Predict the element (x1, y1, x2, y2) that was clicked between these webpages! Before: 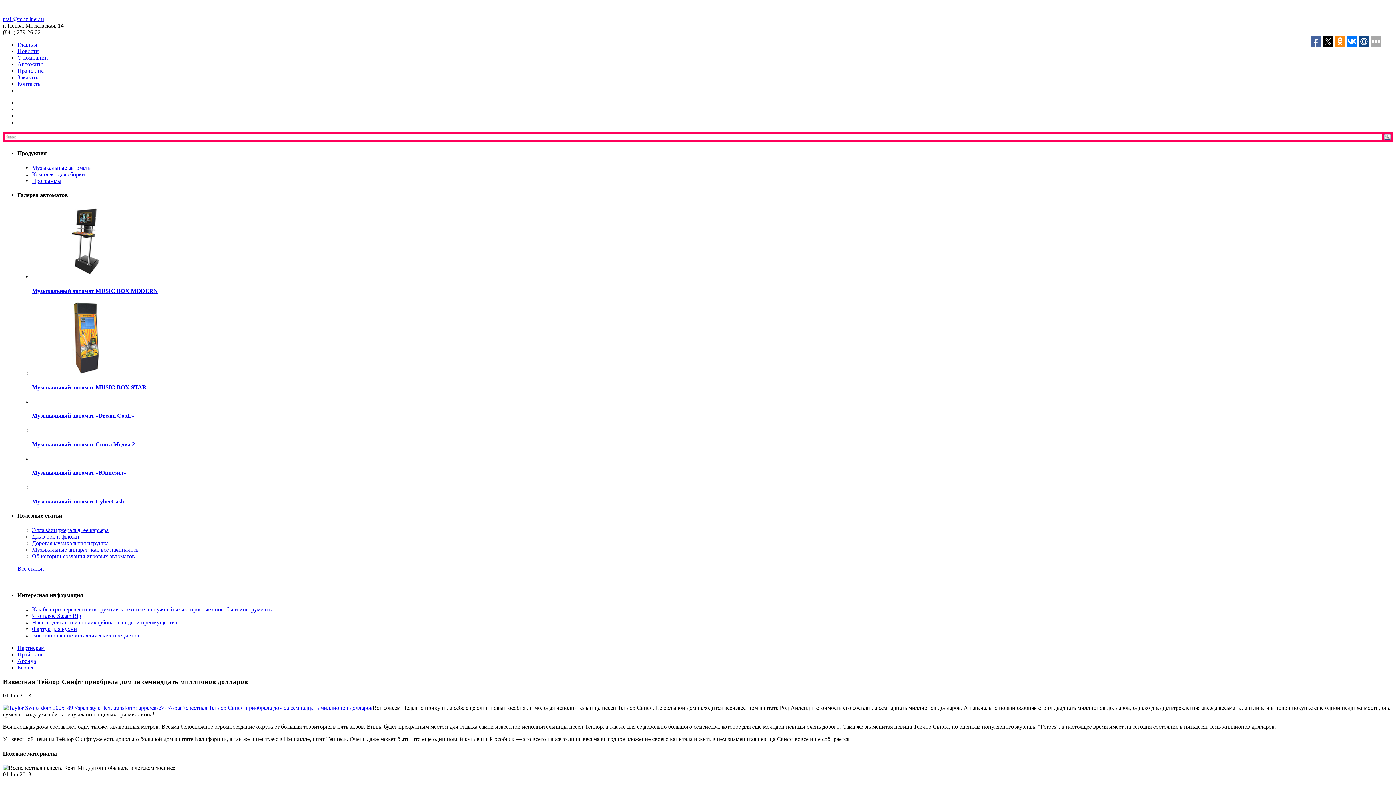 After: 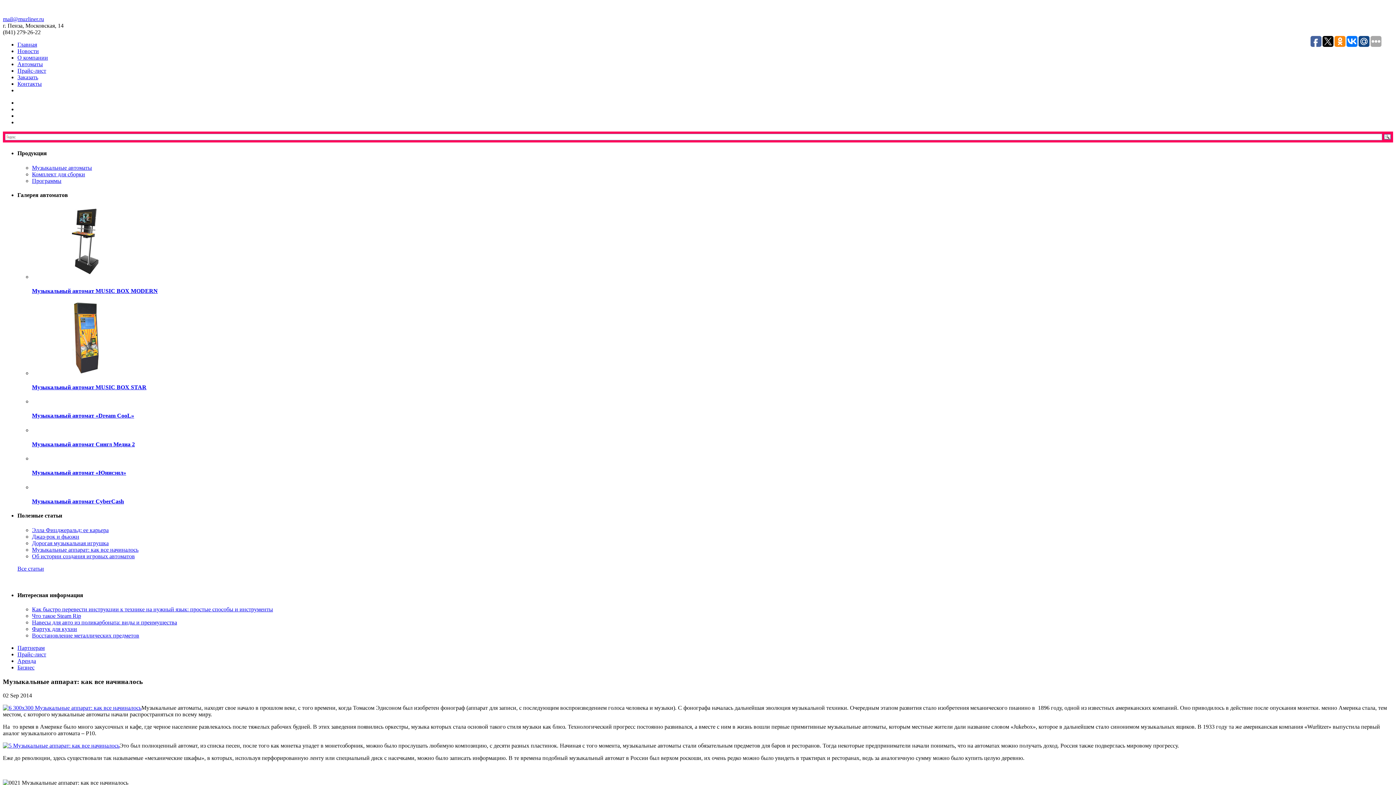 Action: label: Музыкальные аппарат: как все начиналось bbox: (32, 546, 138, 552)